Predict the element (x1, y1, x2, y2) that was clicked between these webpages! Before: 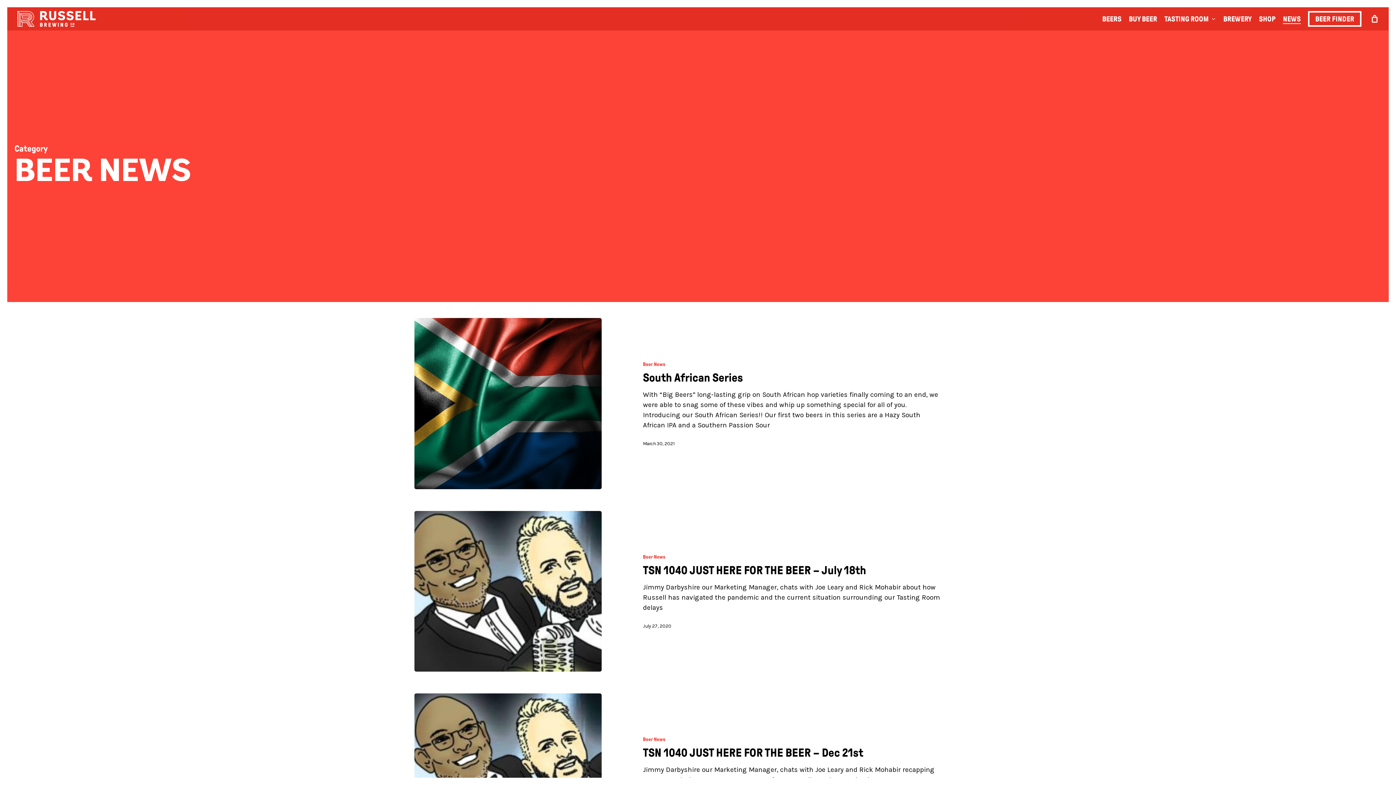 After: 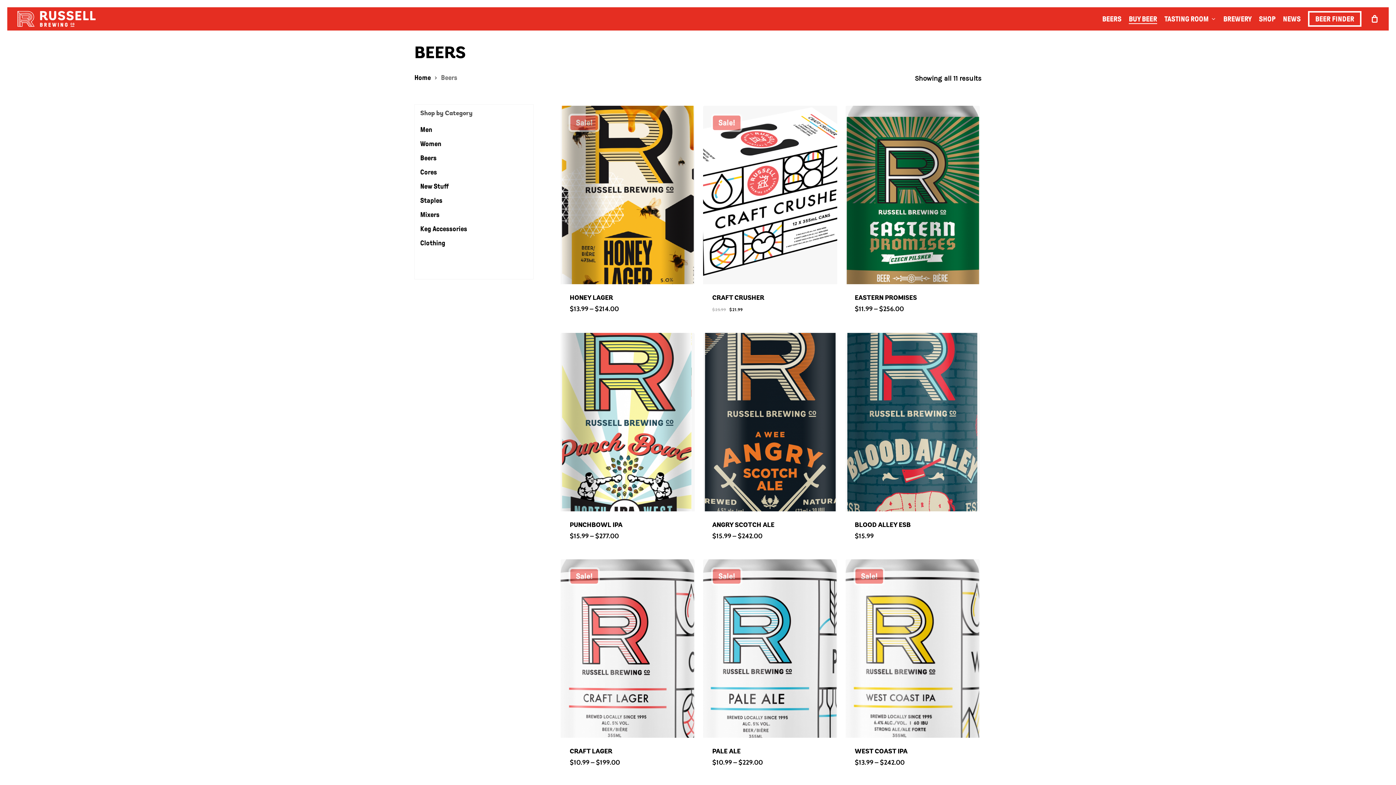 Action: bbox: (1129, 15, 1157, 22) label: BUY BEER